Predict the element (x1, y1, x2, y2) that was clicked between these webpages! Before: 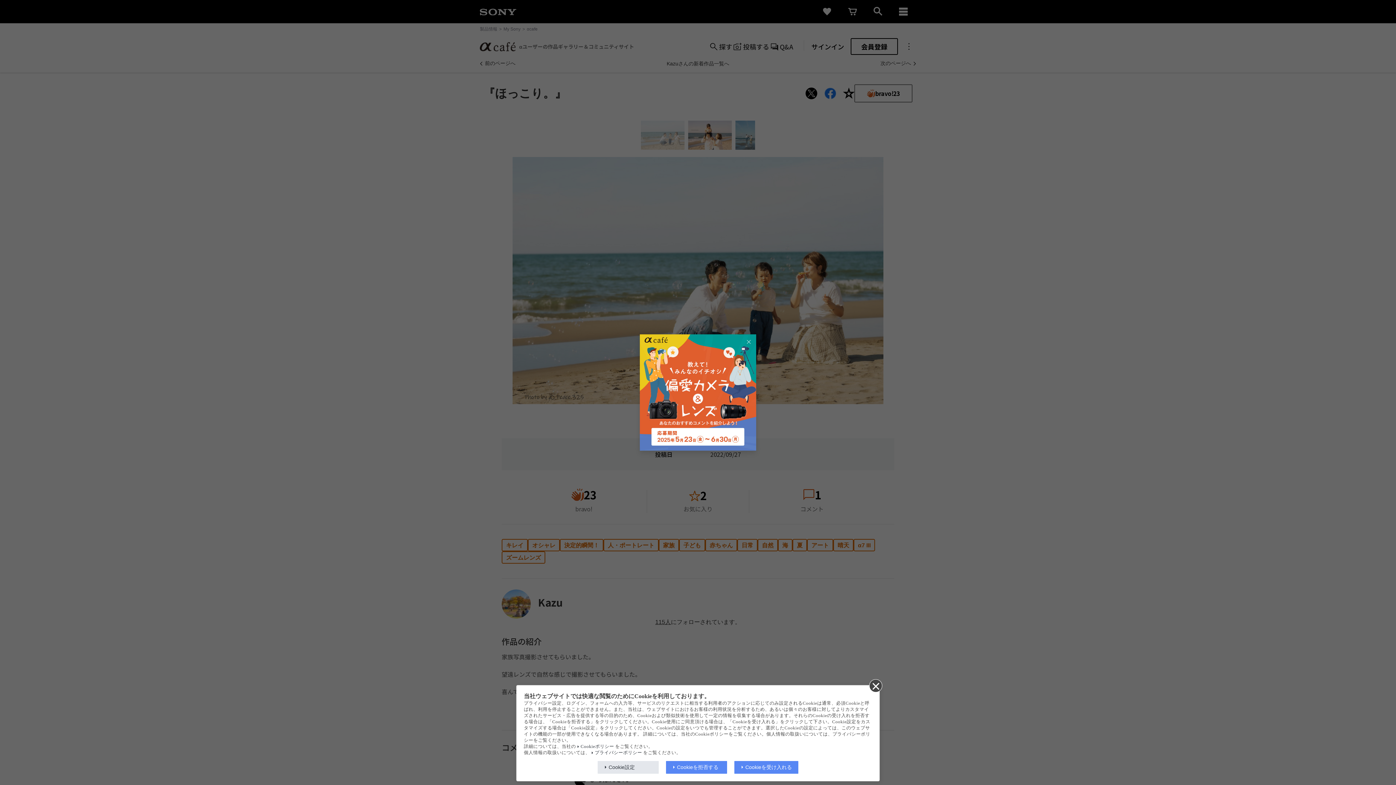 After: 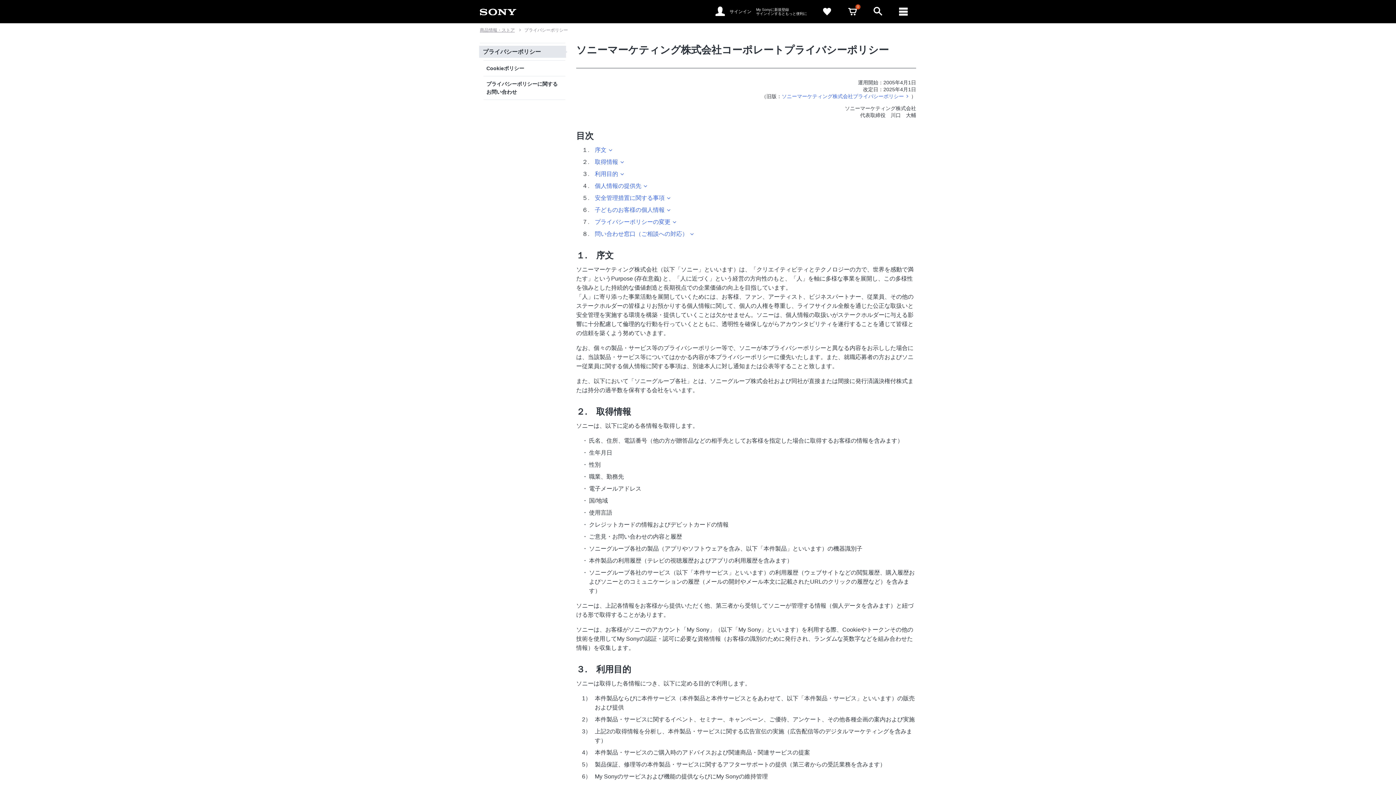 Action: bbox: (591, 750, 642, 755) label: プライバシーポリシー